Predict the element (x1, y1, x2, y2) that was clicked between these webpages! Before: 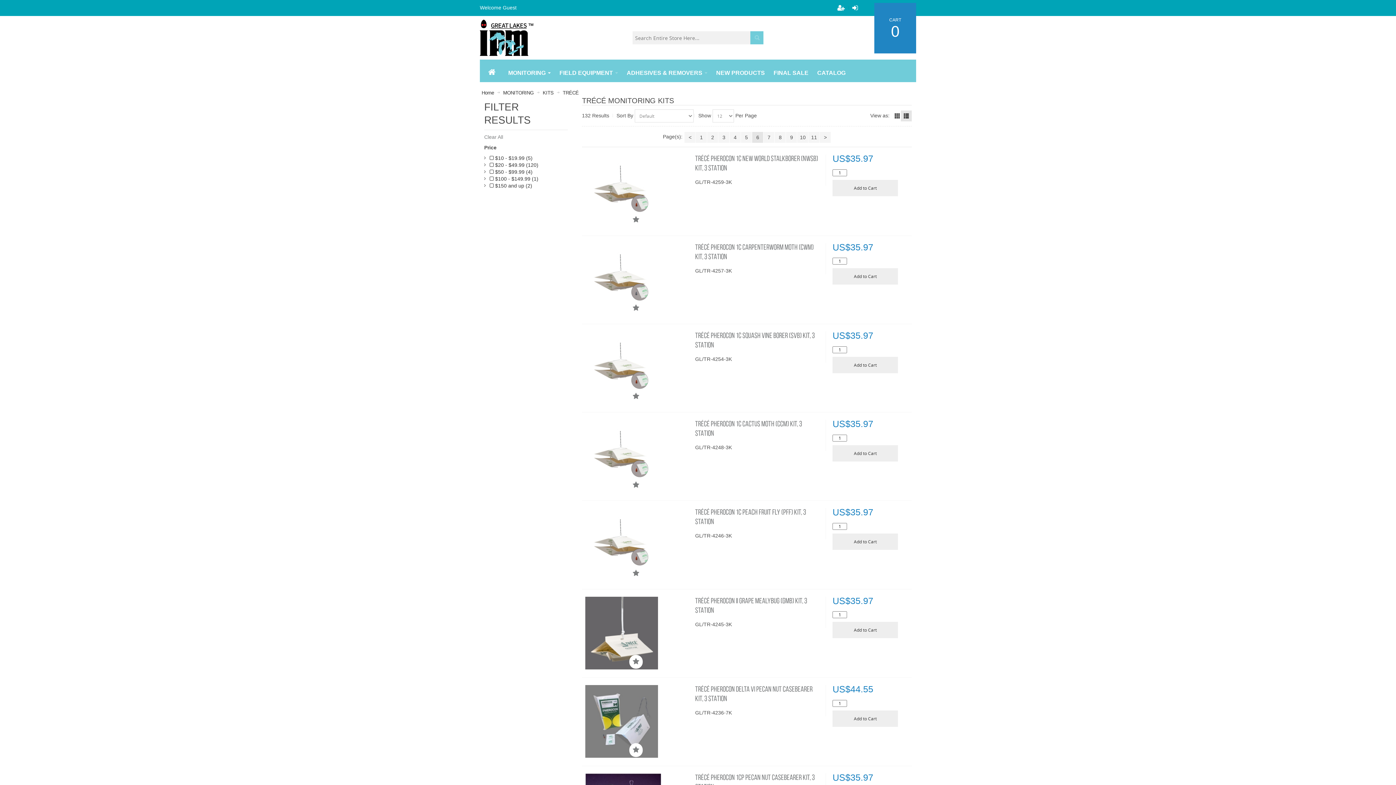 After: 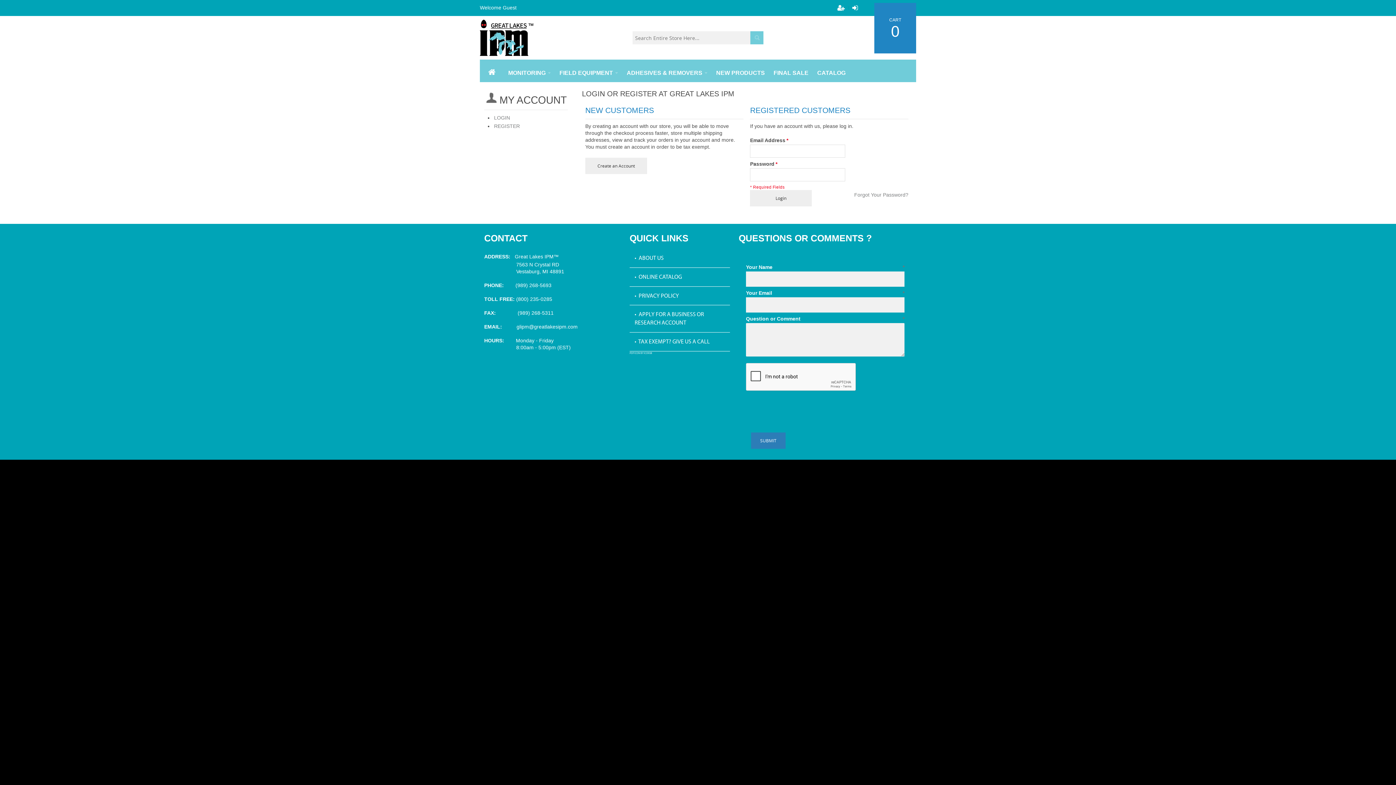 Action: bbox: (629, 566, 642, 580)